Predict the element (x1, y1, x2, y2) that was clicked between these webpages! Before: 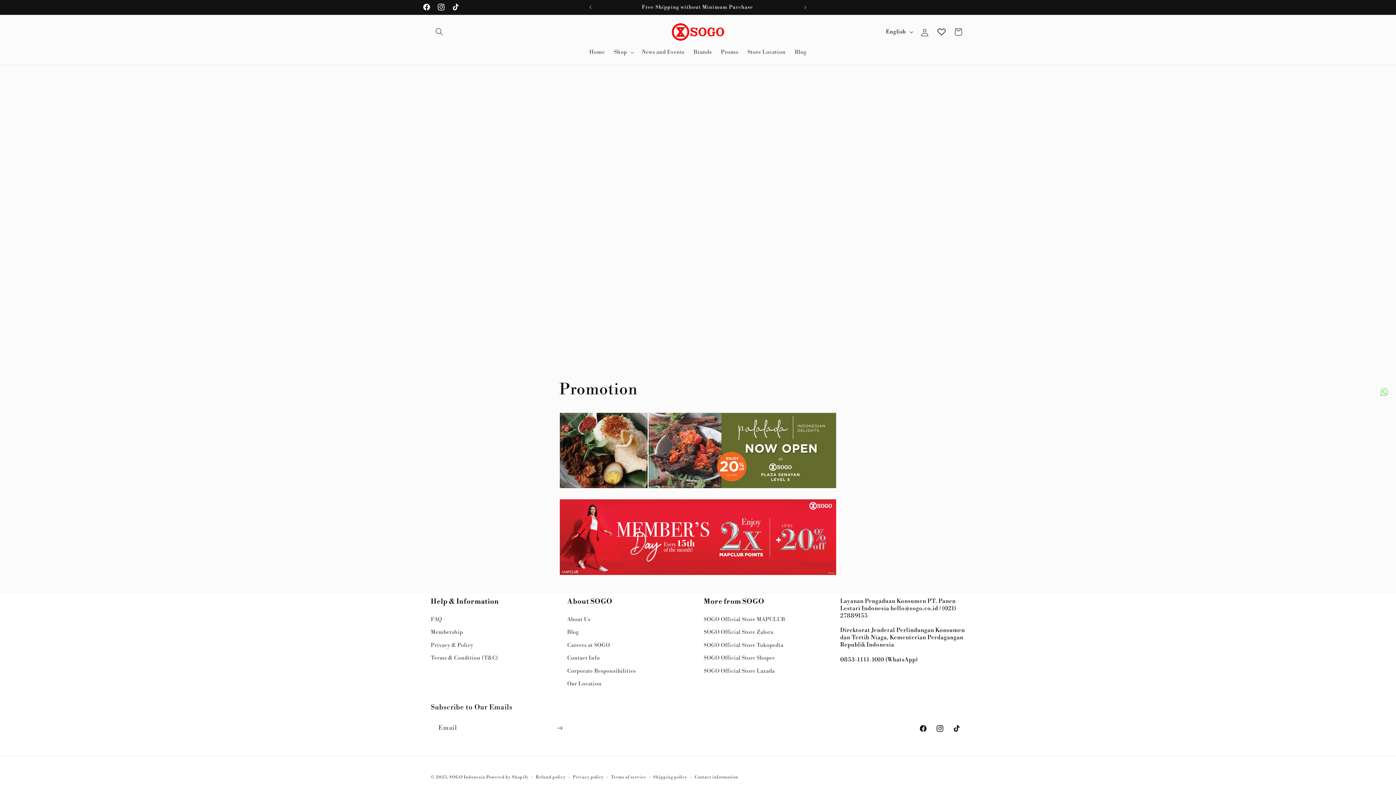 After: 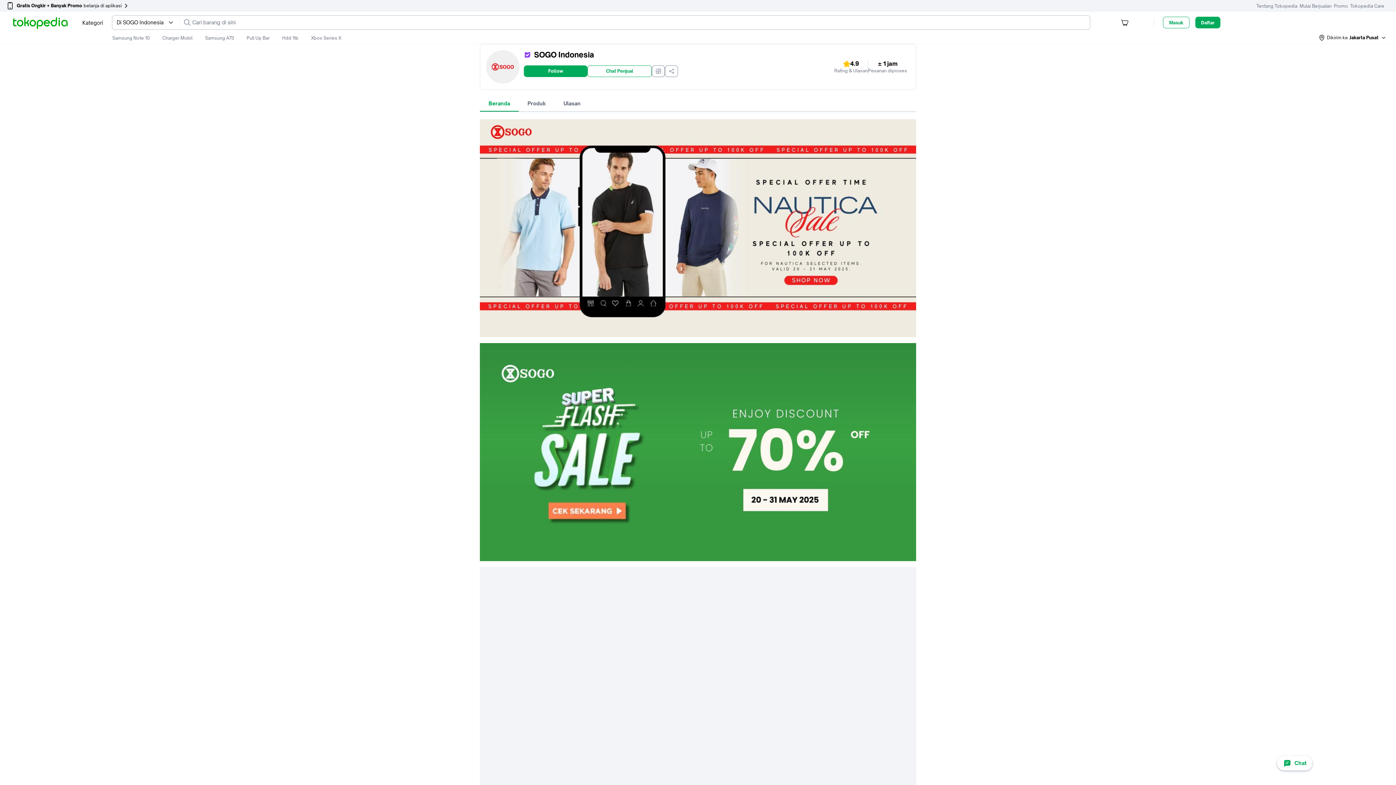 Action: bbox: (703, 639, 783, 651) label: SOGO Official Store Tokopedia